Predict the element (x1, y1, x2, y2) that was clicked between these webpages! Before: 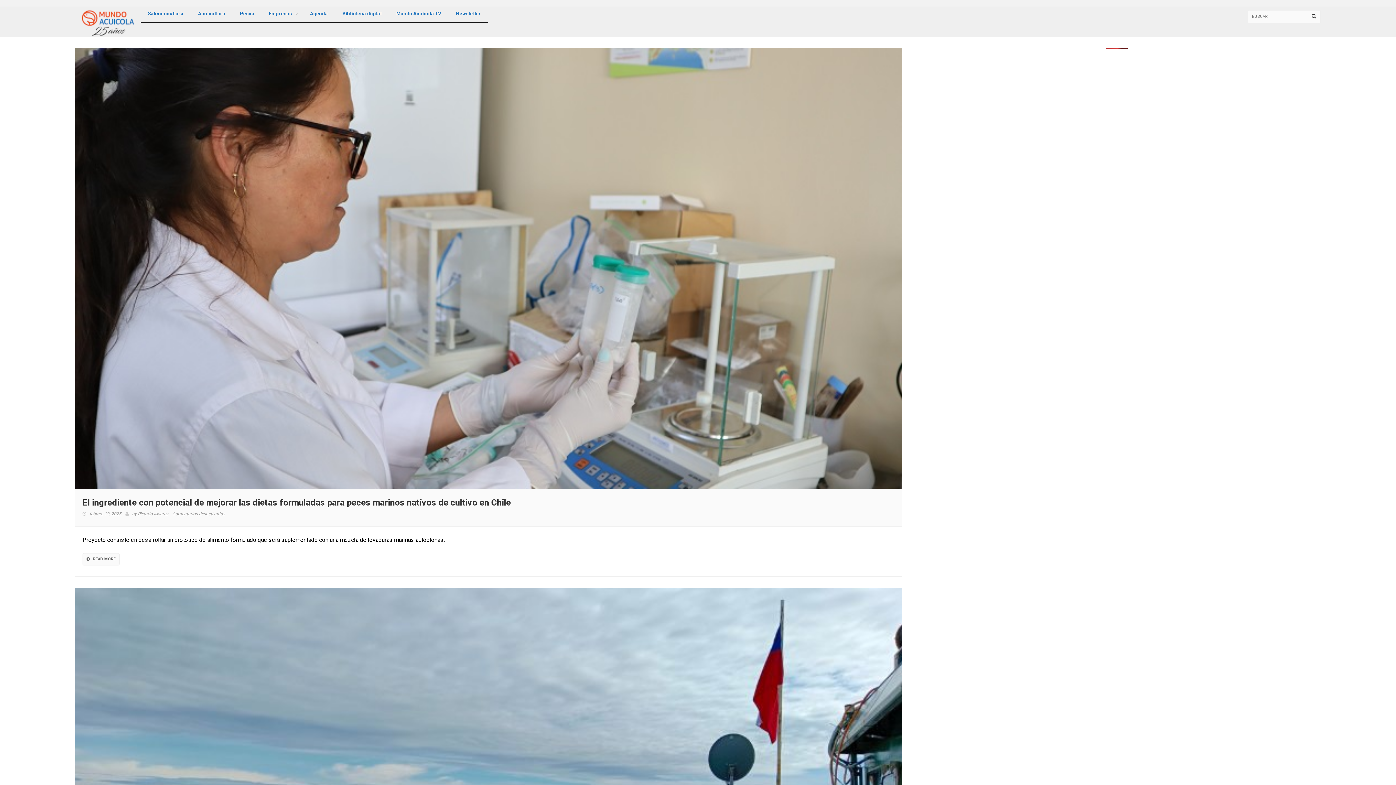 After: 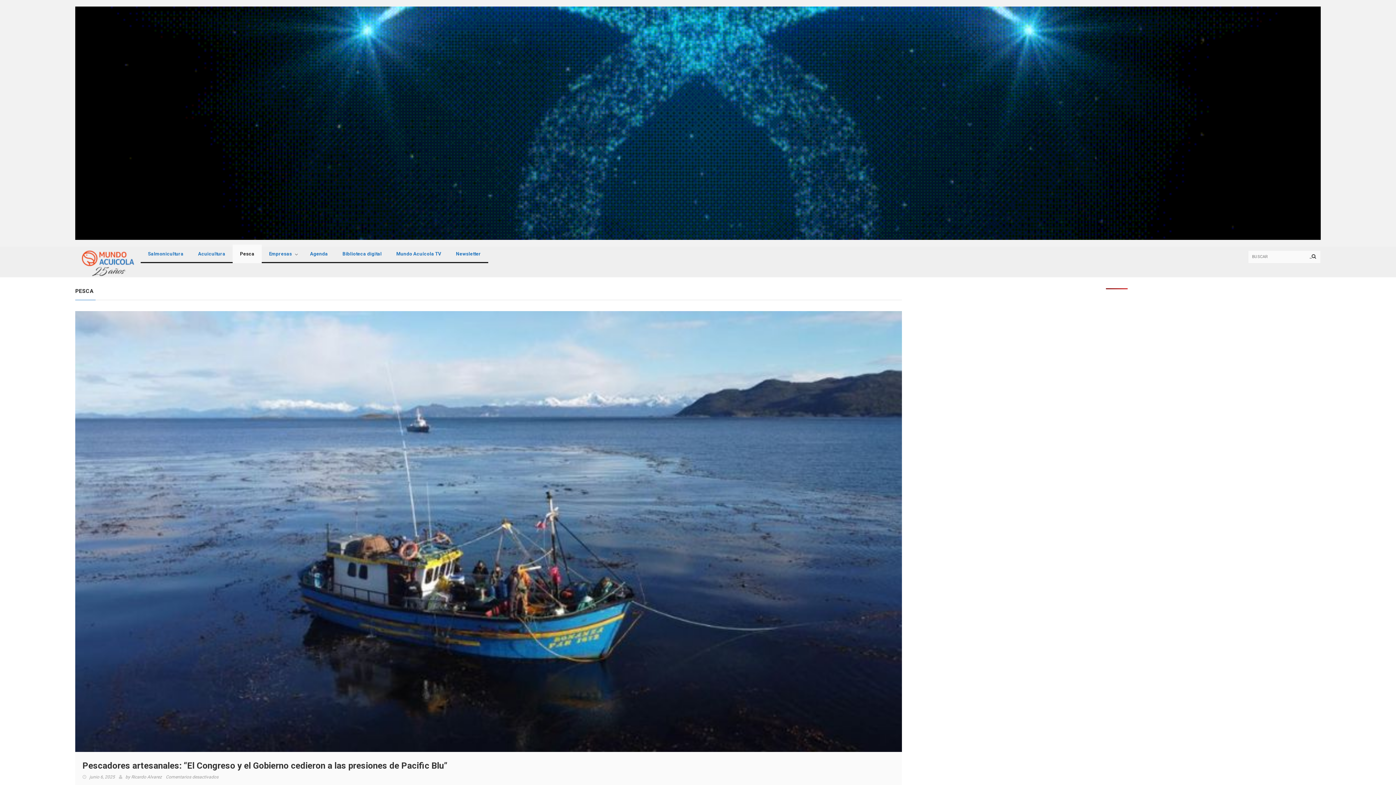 Action: label: Pesca bbox: (232, 4, 261, 22)